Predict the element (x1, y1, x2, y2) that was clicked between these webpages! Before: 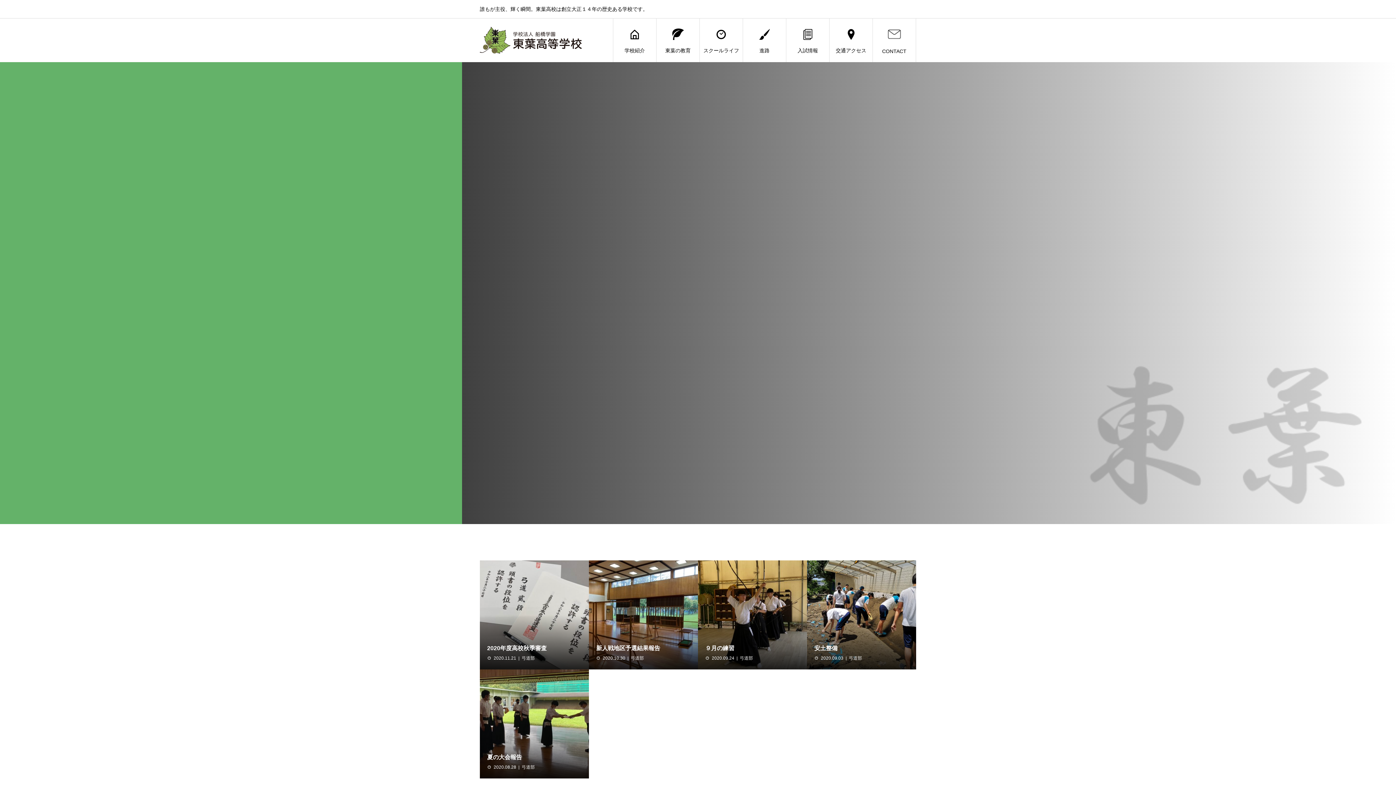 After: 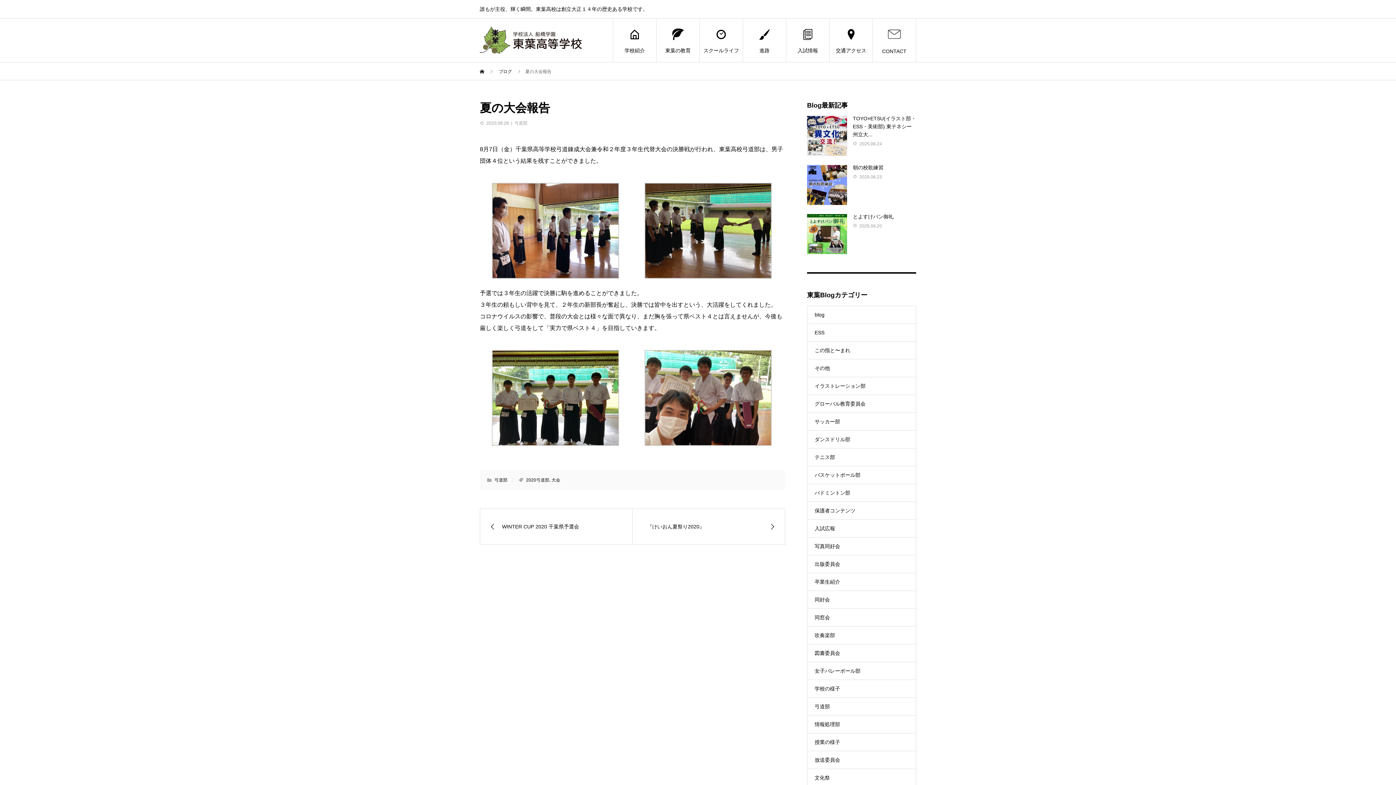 Action: bbox: (480, 669, 589, 778)